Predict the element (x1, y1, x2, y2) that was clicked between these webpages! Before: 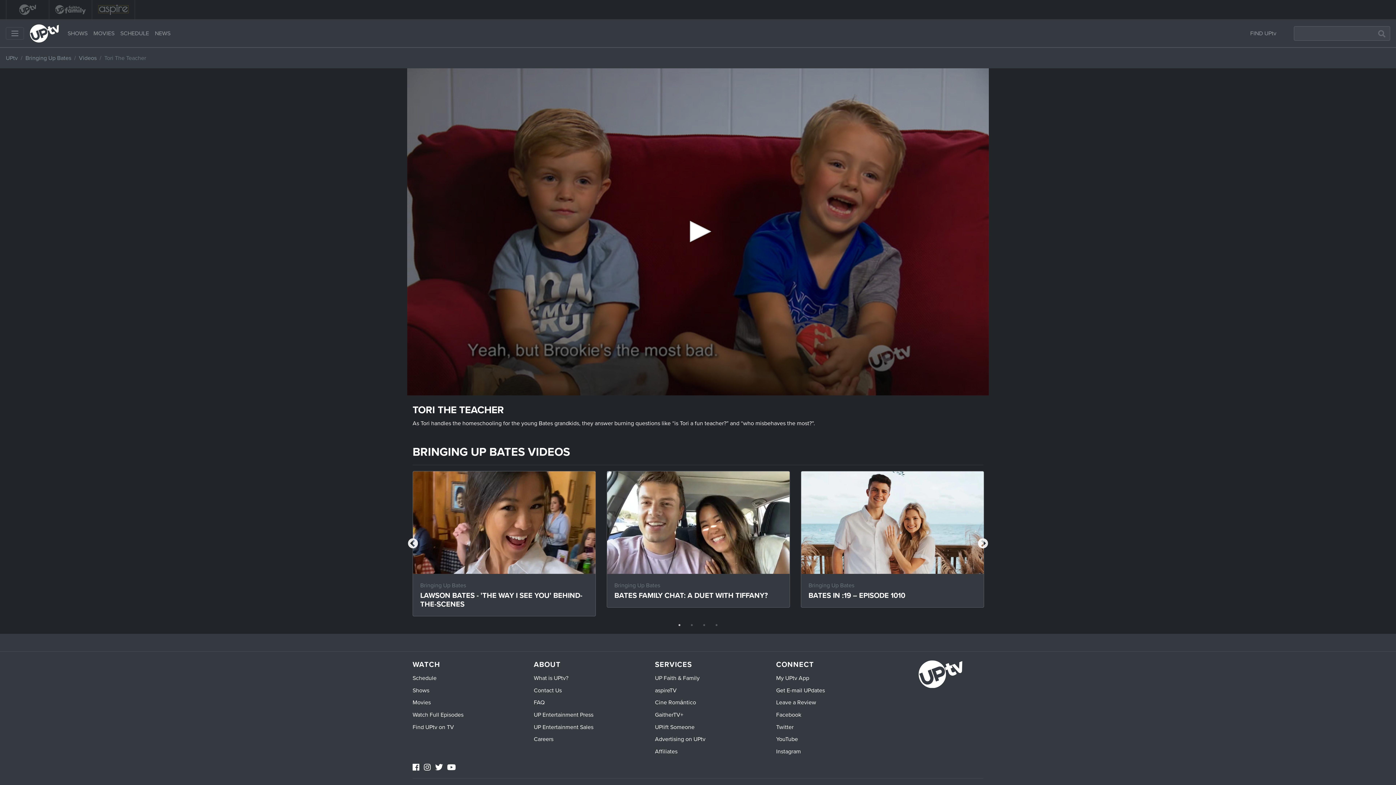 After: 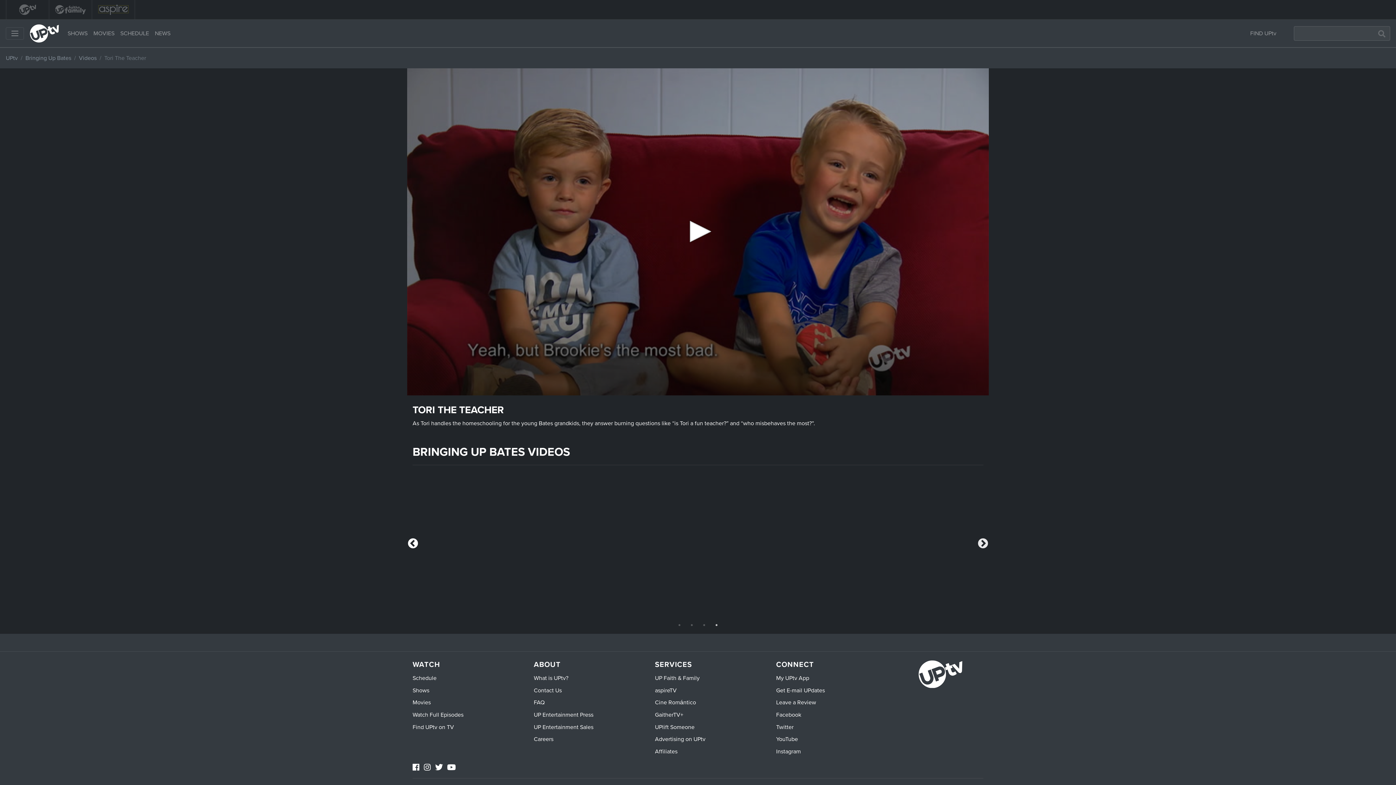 Action: label: Previous bbox: (407, 538, 418, 549)